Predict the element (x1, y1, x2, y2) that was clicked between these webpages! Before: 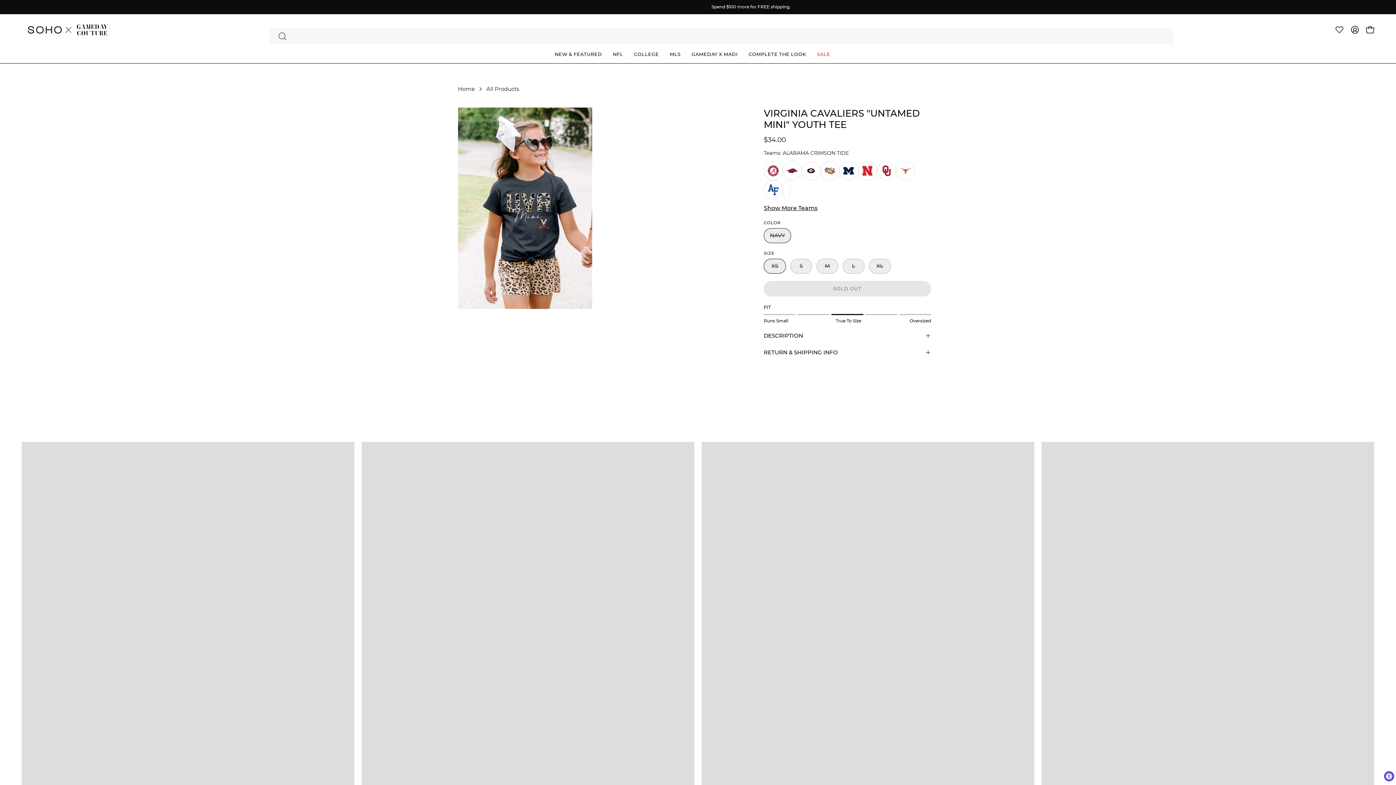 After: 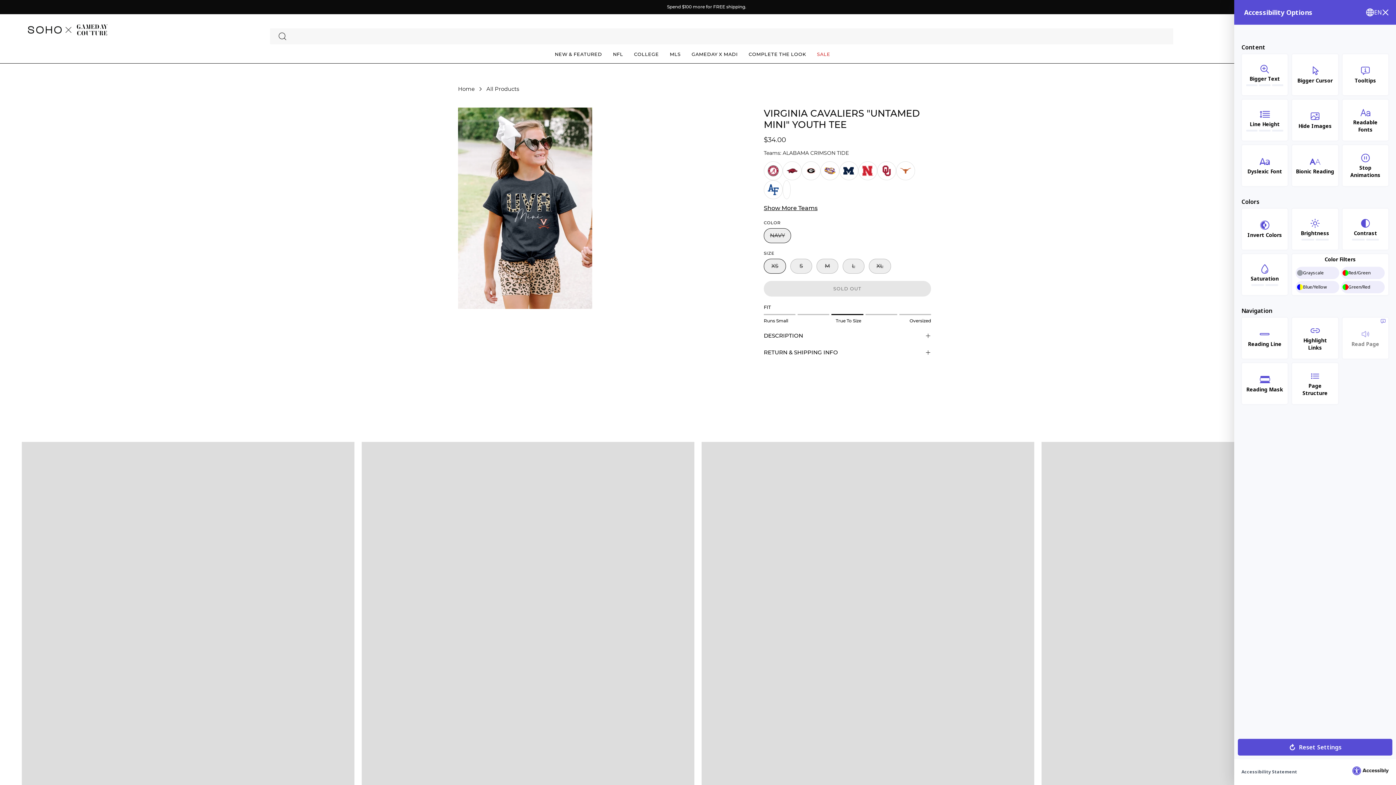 Action: bbox: (1384, 771, 1394, 781) label: Accessibility Widget, click to open